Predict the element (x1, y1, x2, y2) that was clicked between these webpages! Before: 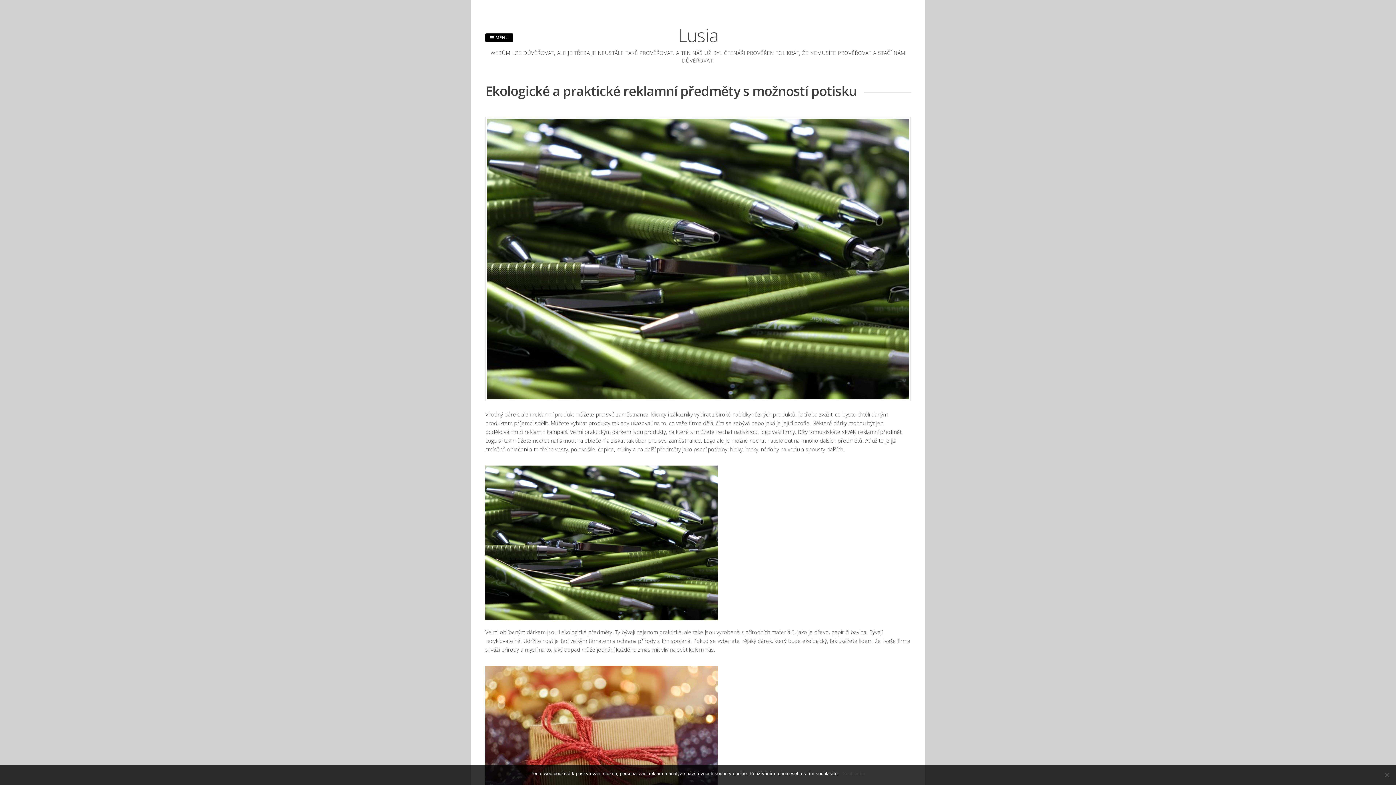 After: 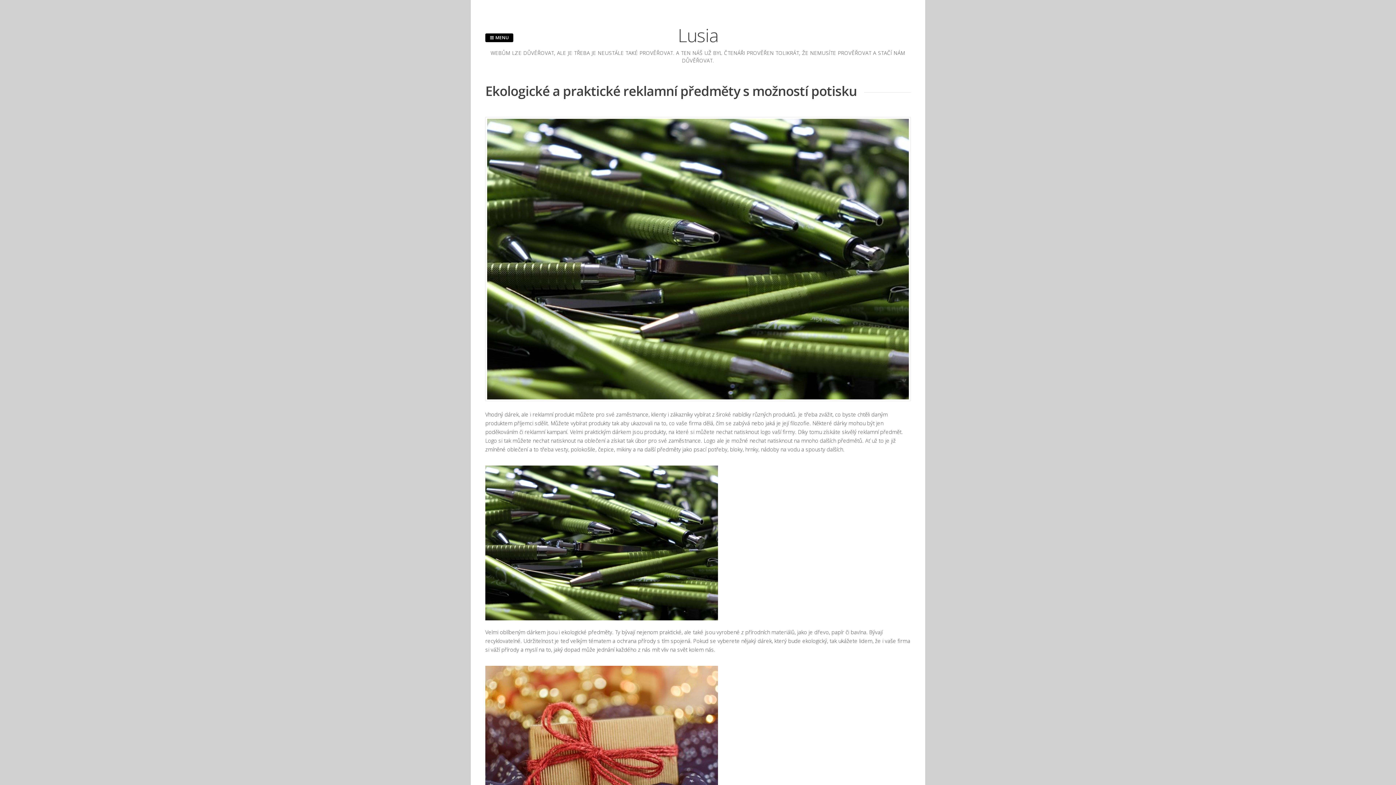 Action: label: Souhlasím bbox: (842, 770, 865, 777)